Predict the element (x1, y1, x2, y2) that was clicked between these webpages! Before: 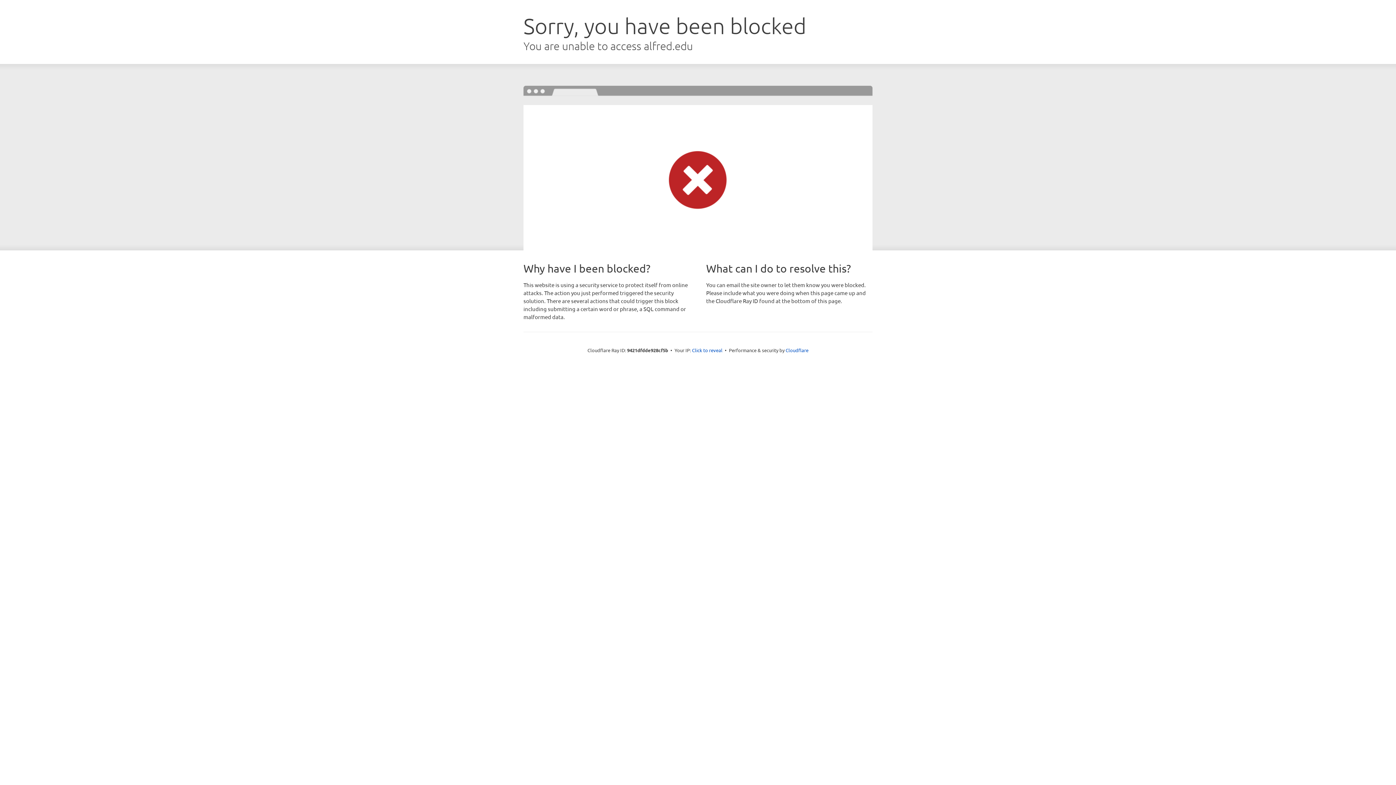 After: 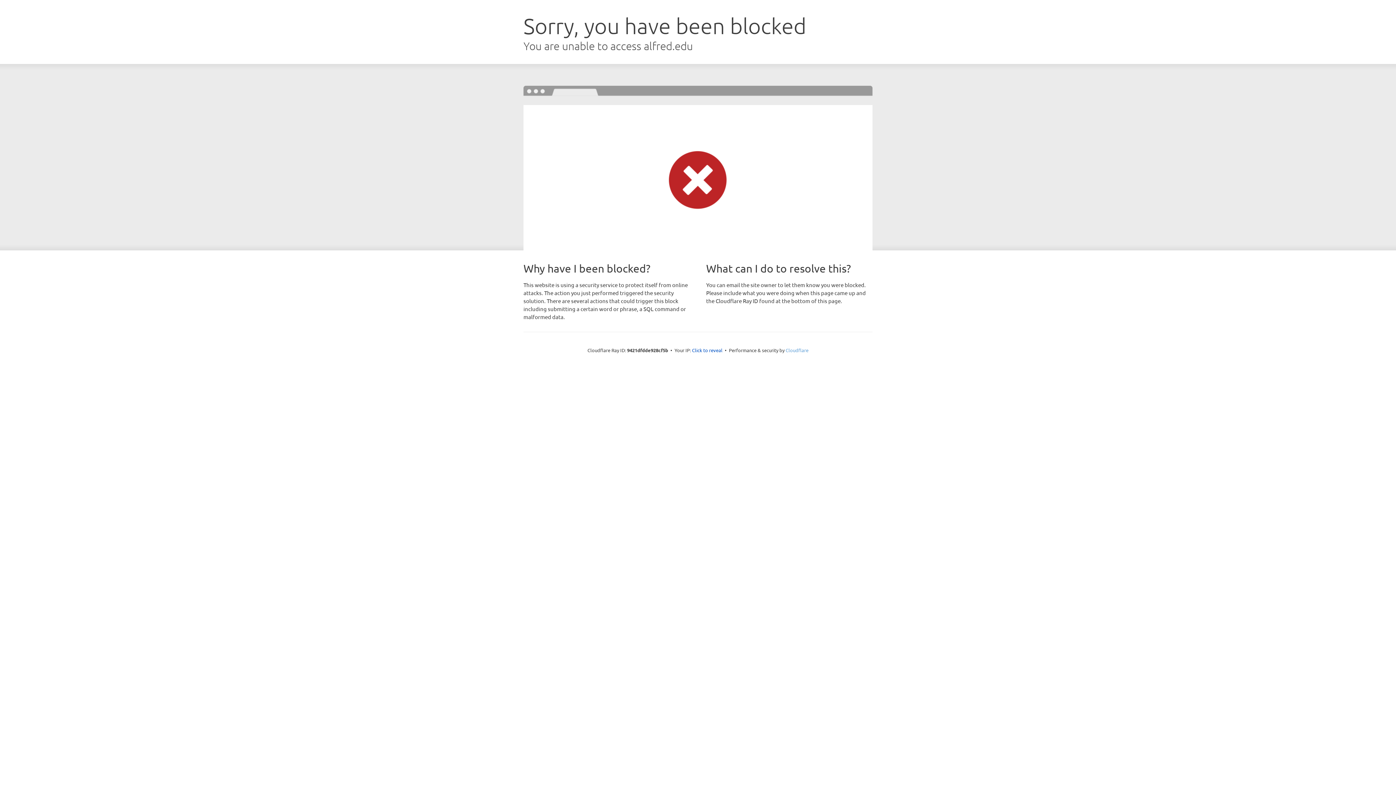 Action: label: Cloudflare bbox: (785, 347, 808, 353)